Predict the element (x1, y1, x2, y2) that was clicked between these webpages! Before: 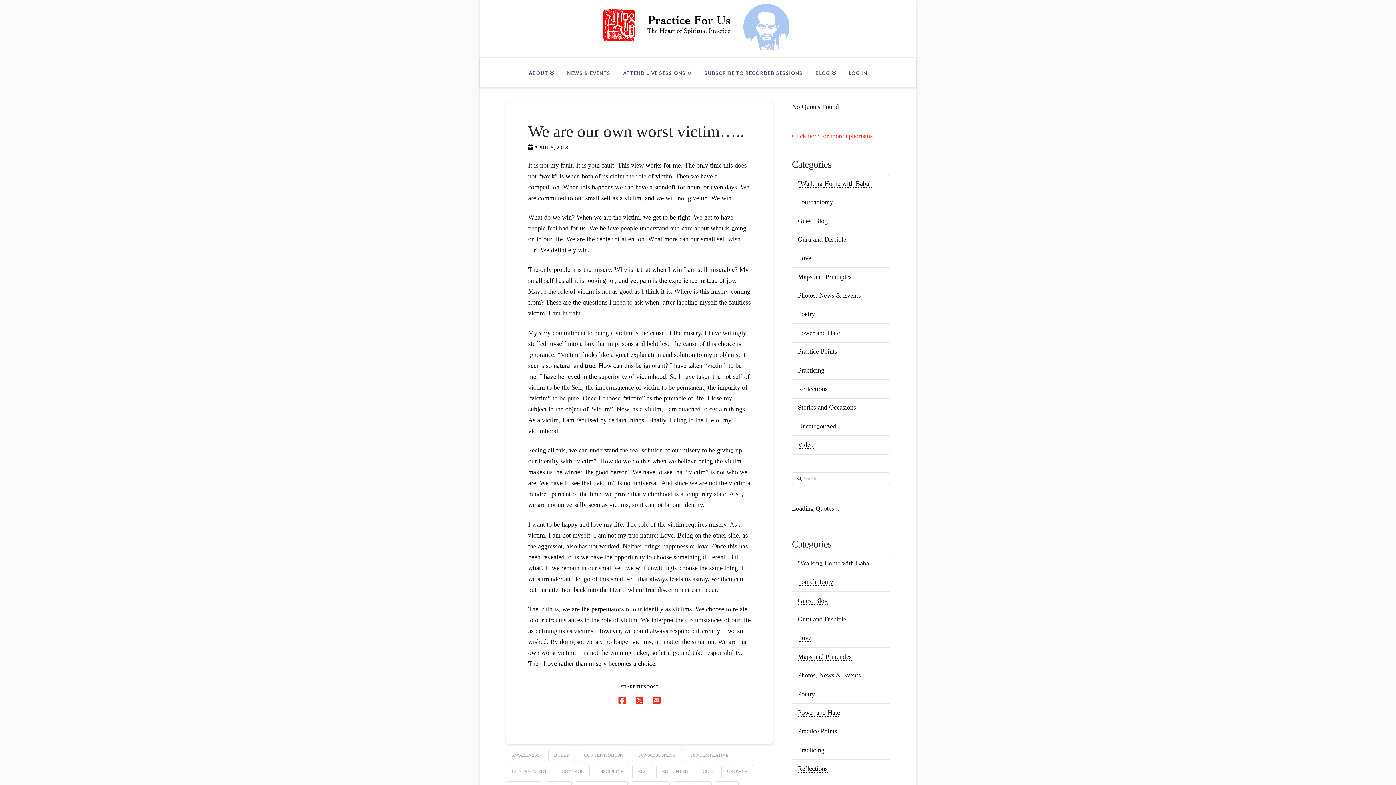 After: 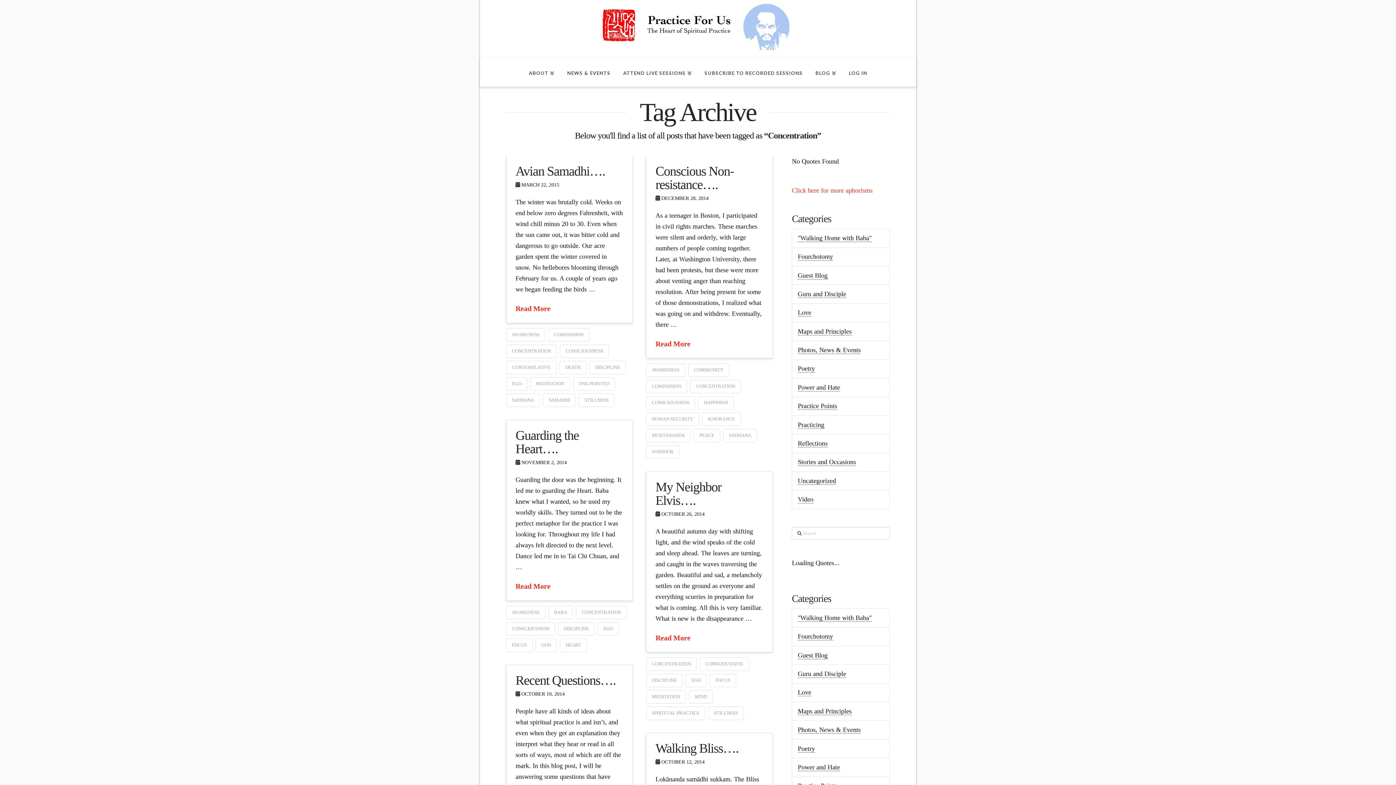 Action: label: CONCENTRATION bbox: (578, 749, 629, 762)